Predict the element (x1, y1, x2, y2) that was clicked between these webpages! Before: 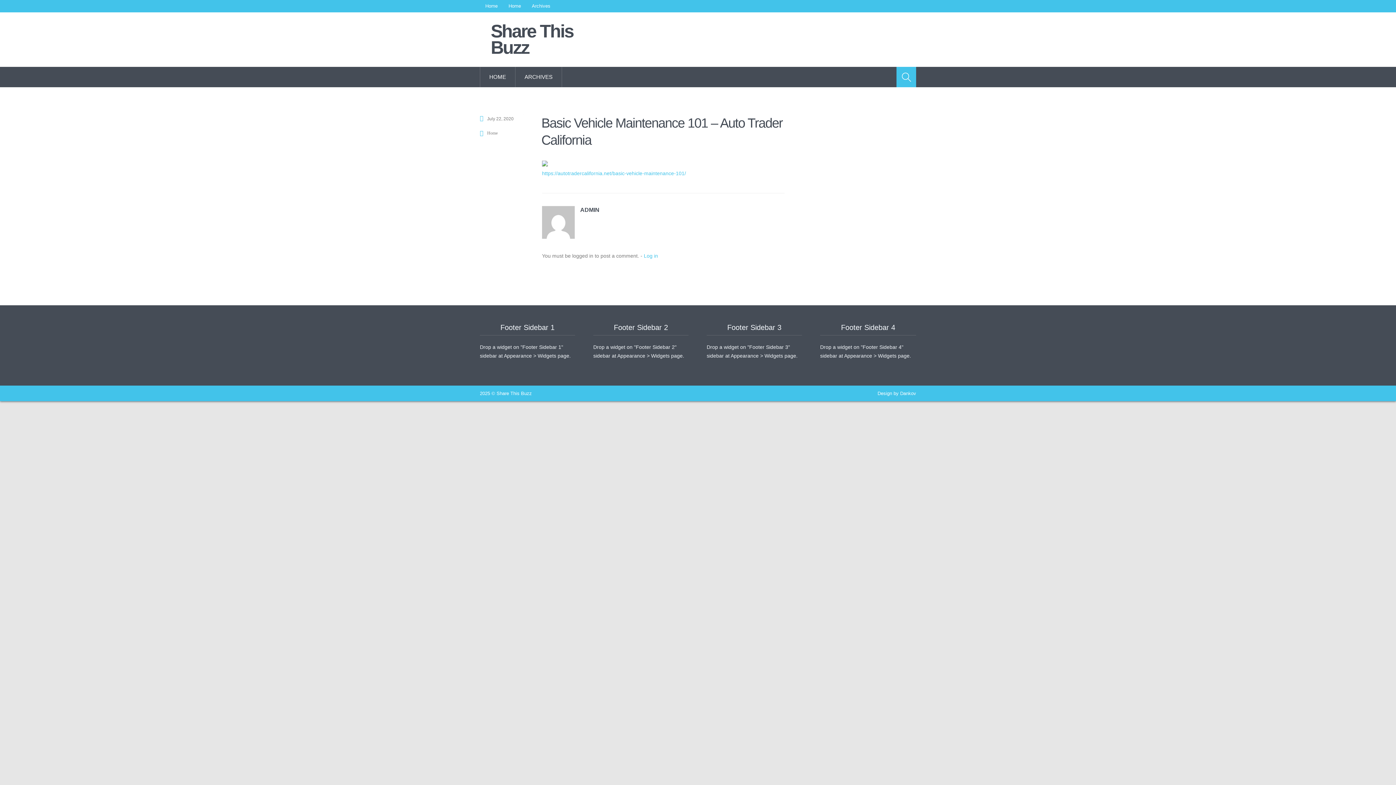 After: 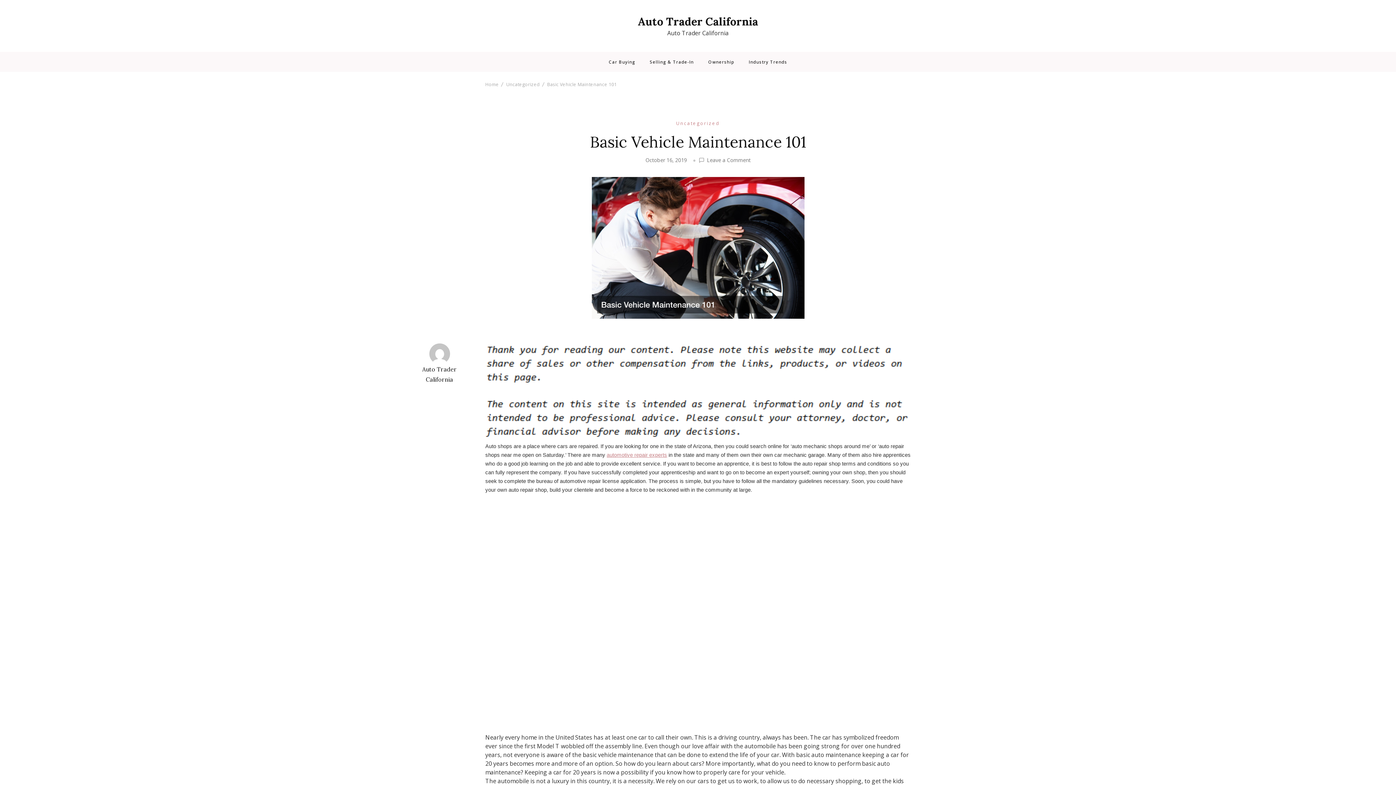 Action: bbox: (542, 161, 548, 167)